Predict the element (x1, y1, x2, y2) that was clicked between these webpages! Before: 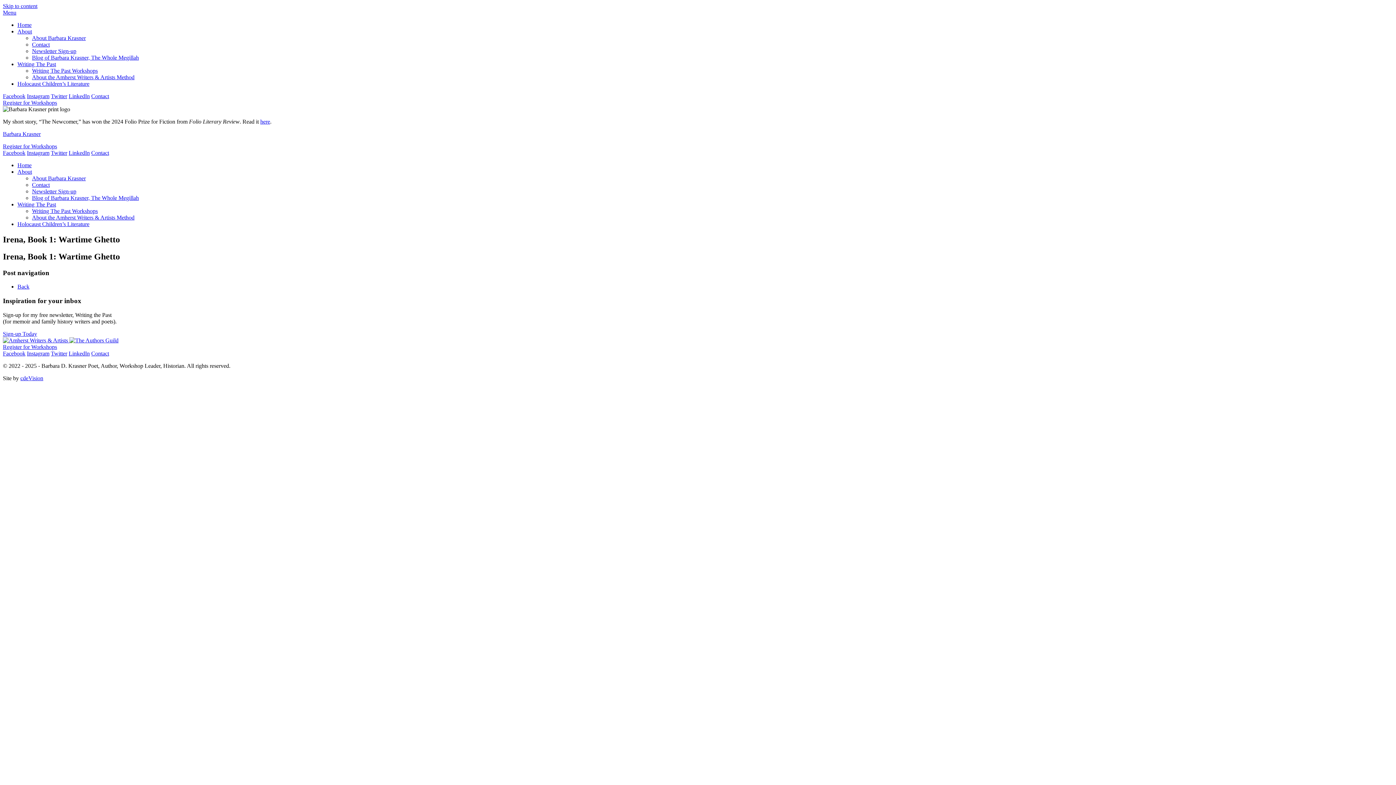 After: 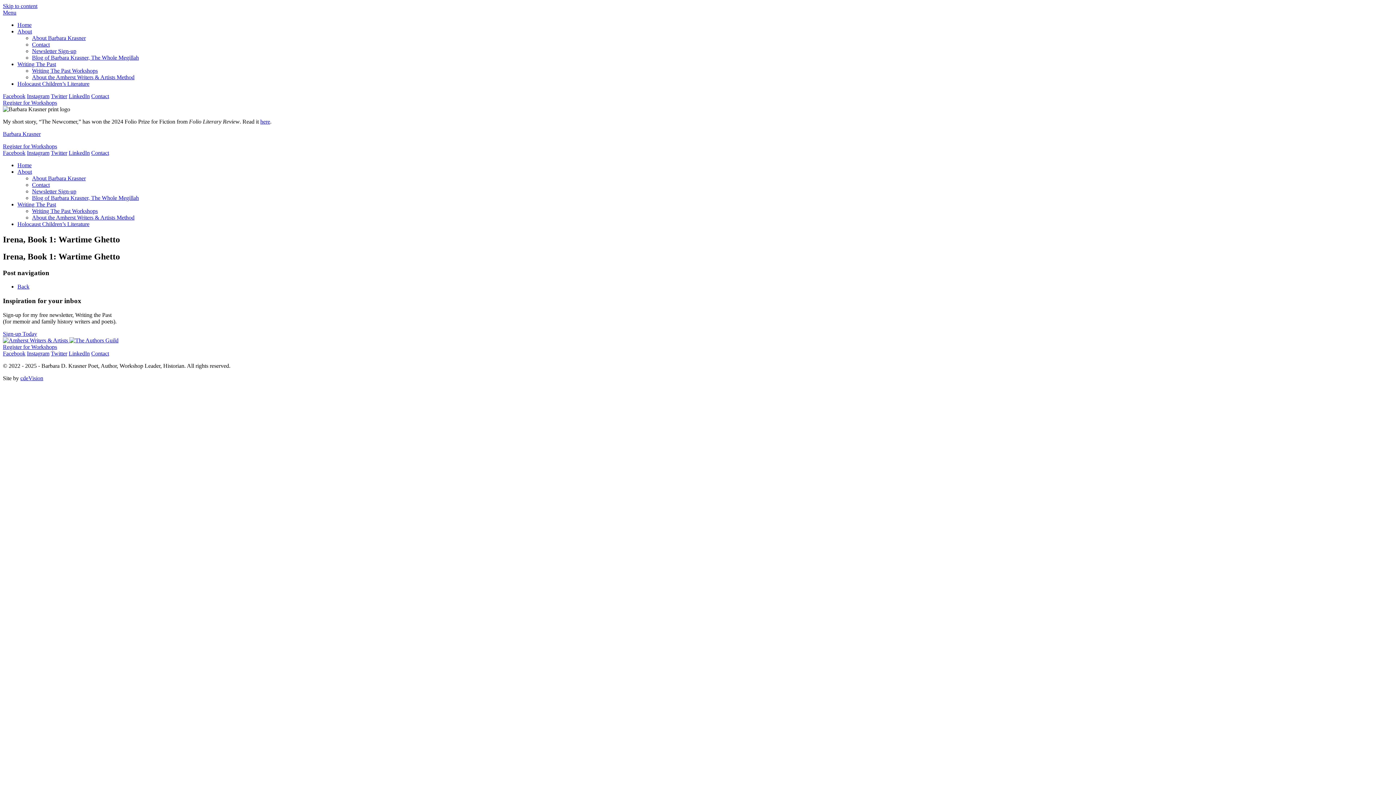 Action: label: Instagram bbox: (26, 350, 49, 356)